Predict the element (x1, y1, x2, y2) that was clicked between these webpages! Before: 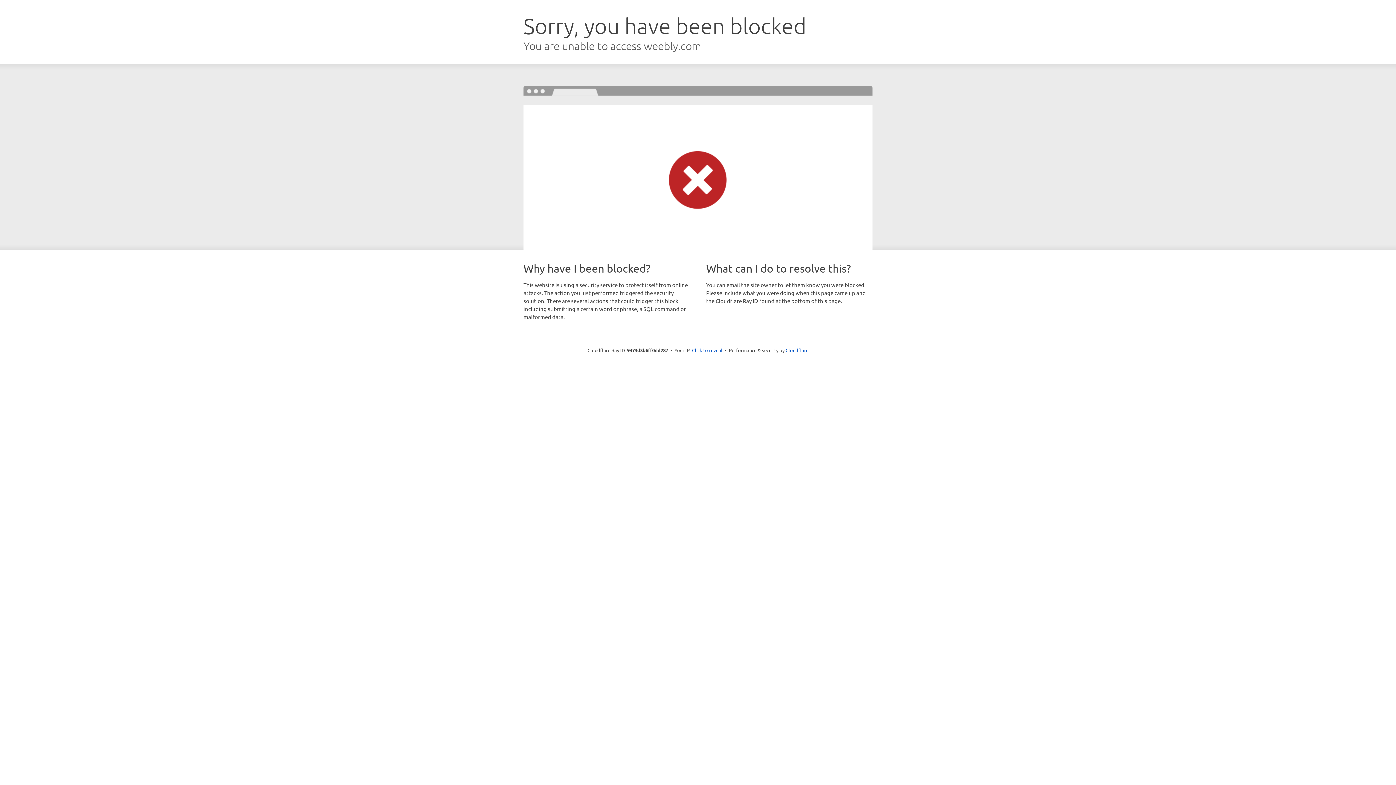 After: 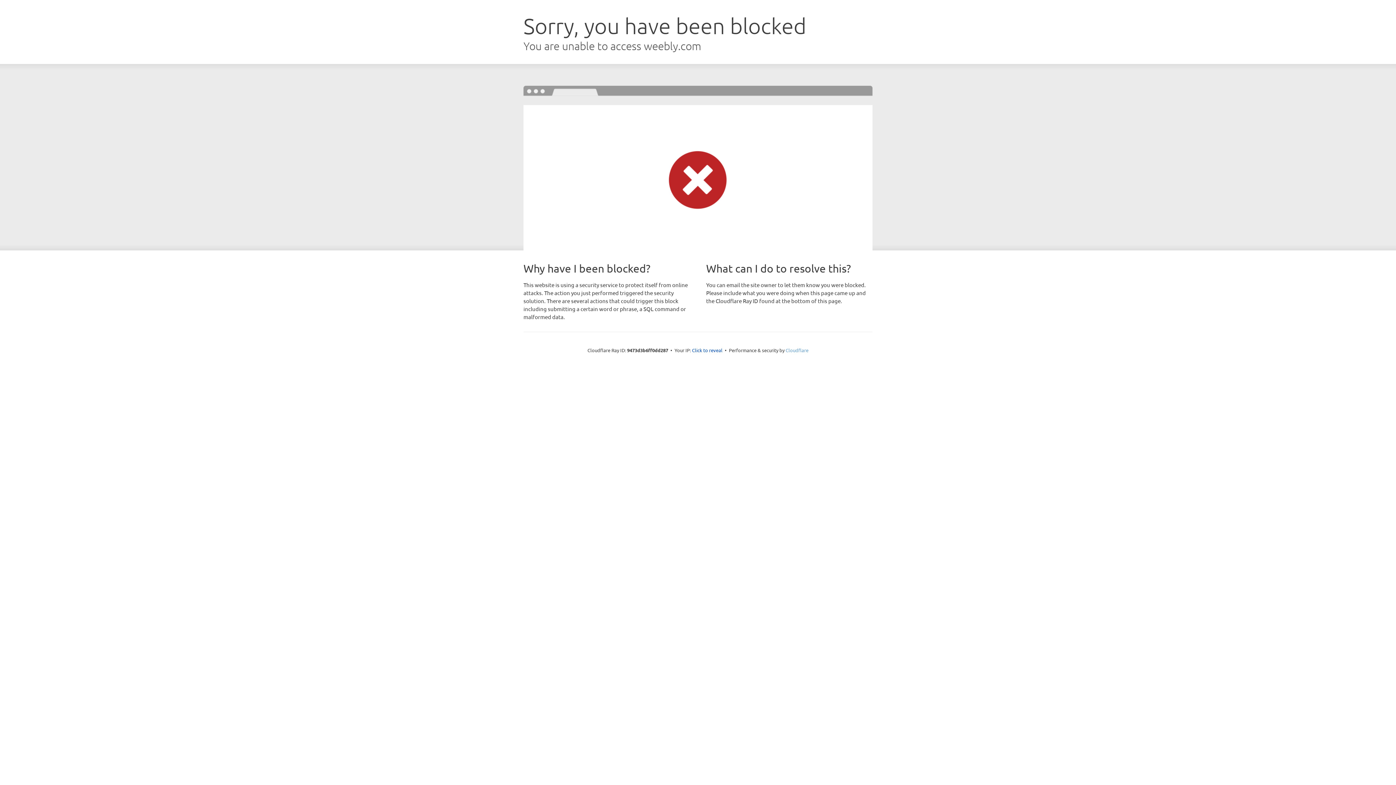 Action: label: Cloudflare bbox: (785, 347, 808, 353)